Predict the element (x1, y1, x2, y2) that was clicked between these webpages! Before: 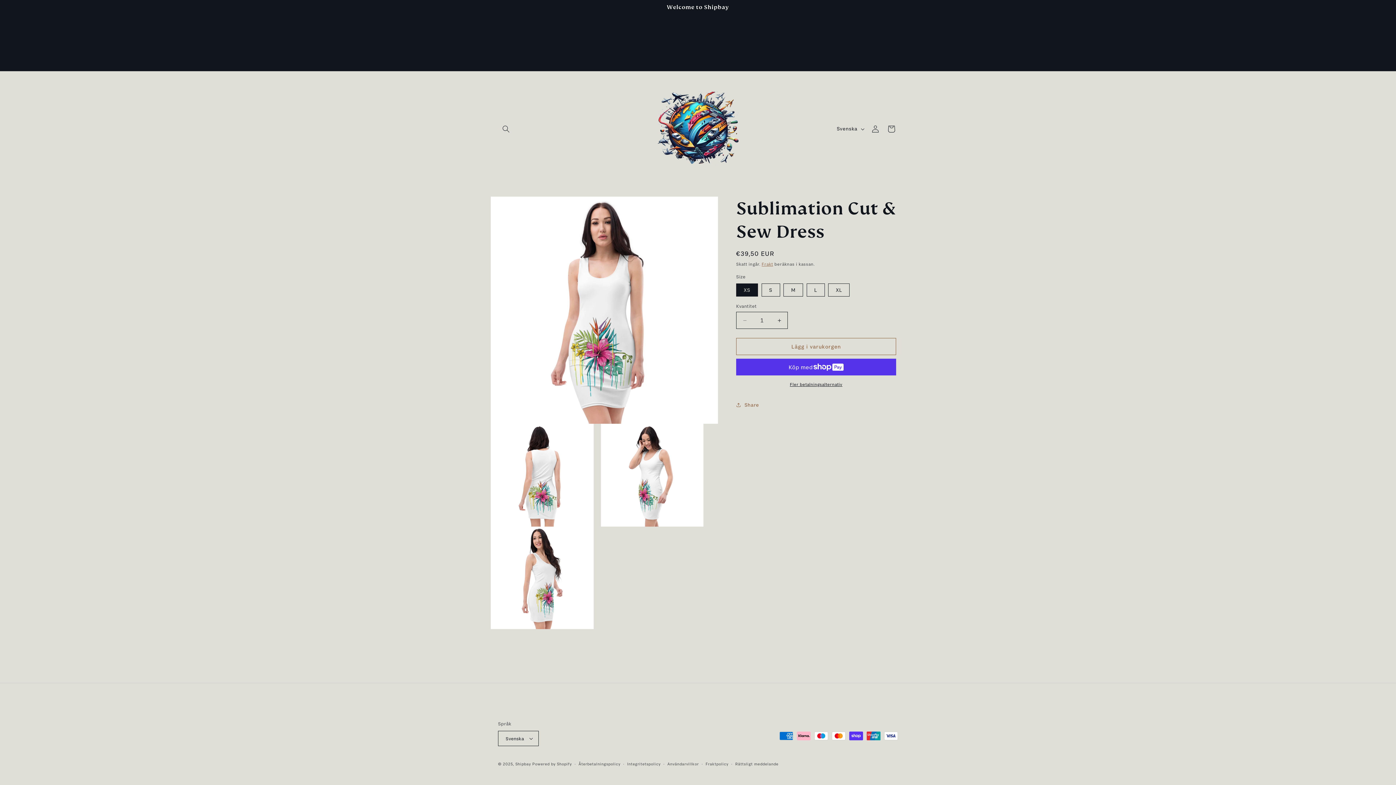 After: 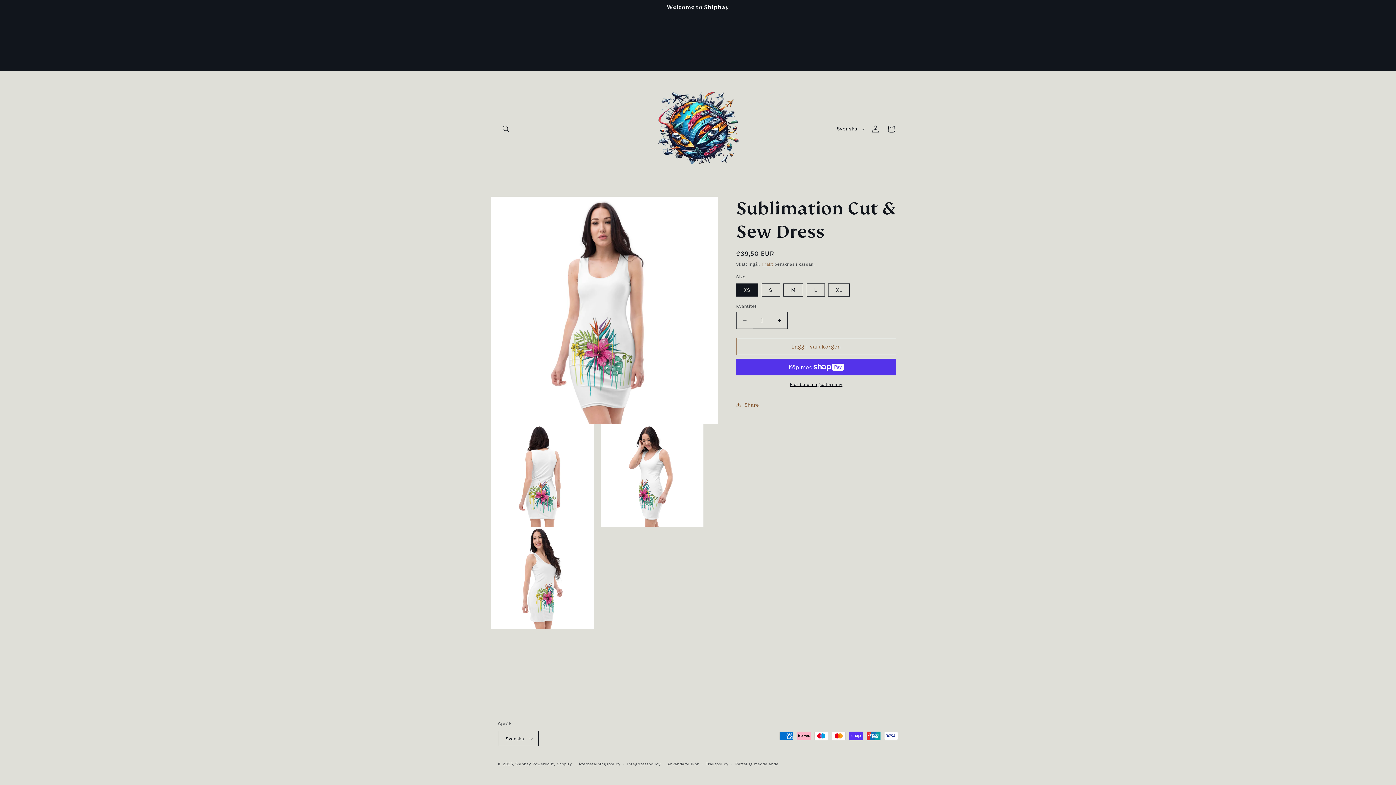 Action: bbox: (736, 312, 753, 329) label: Minska kvantitet för Sublimation Cut &amp; Sew Dress